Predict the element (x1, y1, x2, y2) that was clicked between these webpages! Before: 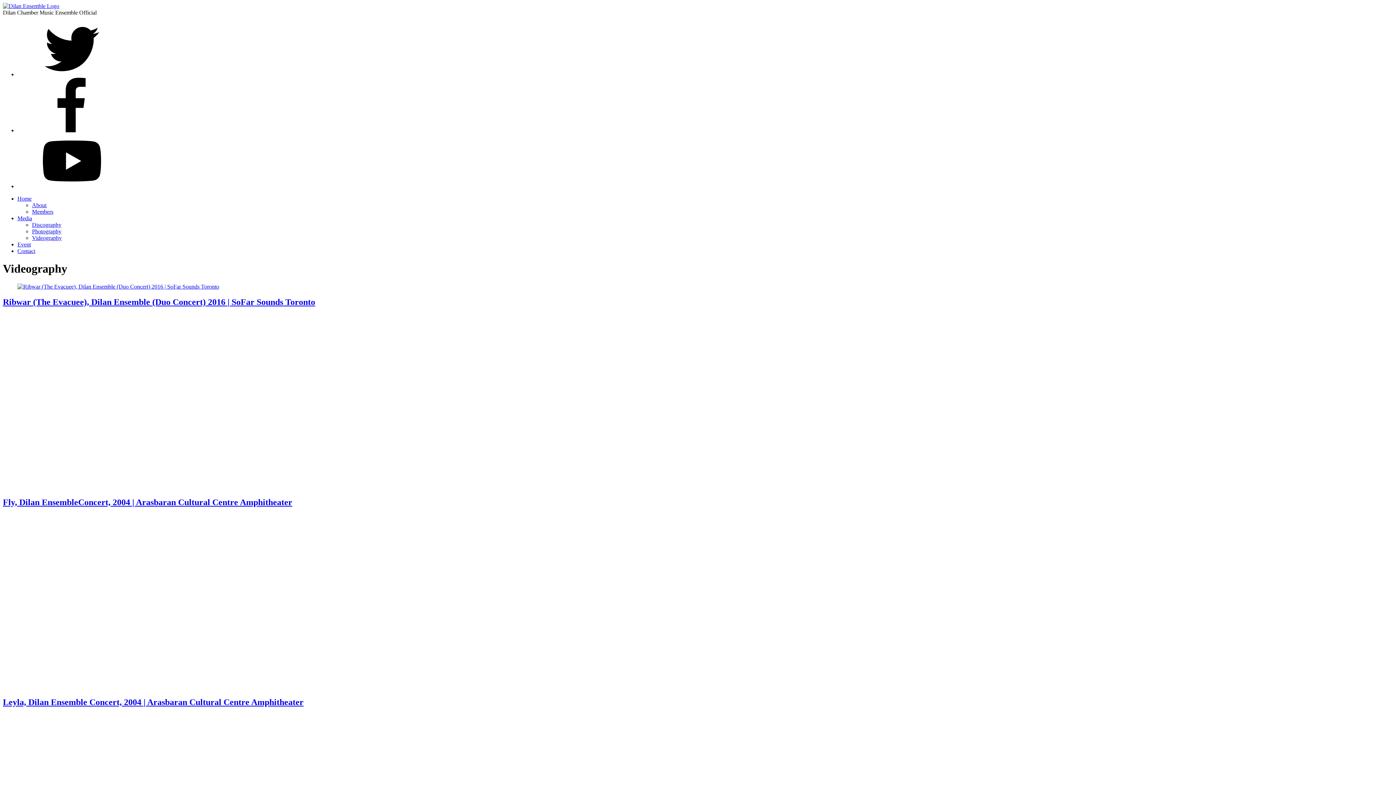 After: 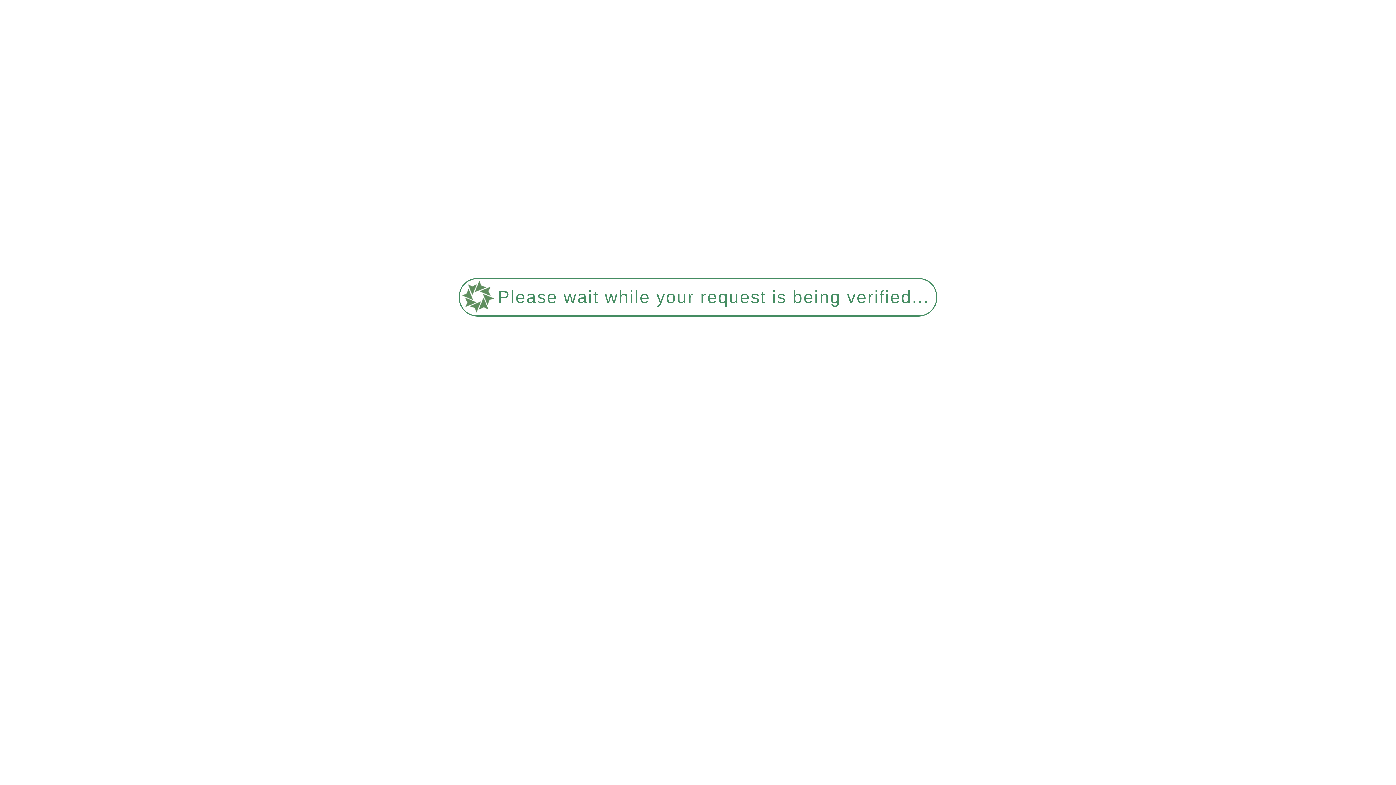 Action: label: Discography bbox: (32, 221, 61, 228)